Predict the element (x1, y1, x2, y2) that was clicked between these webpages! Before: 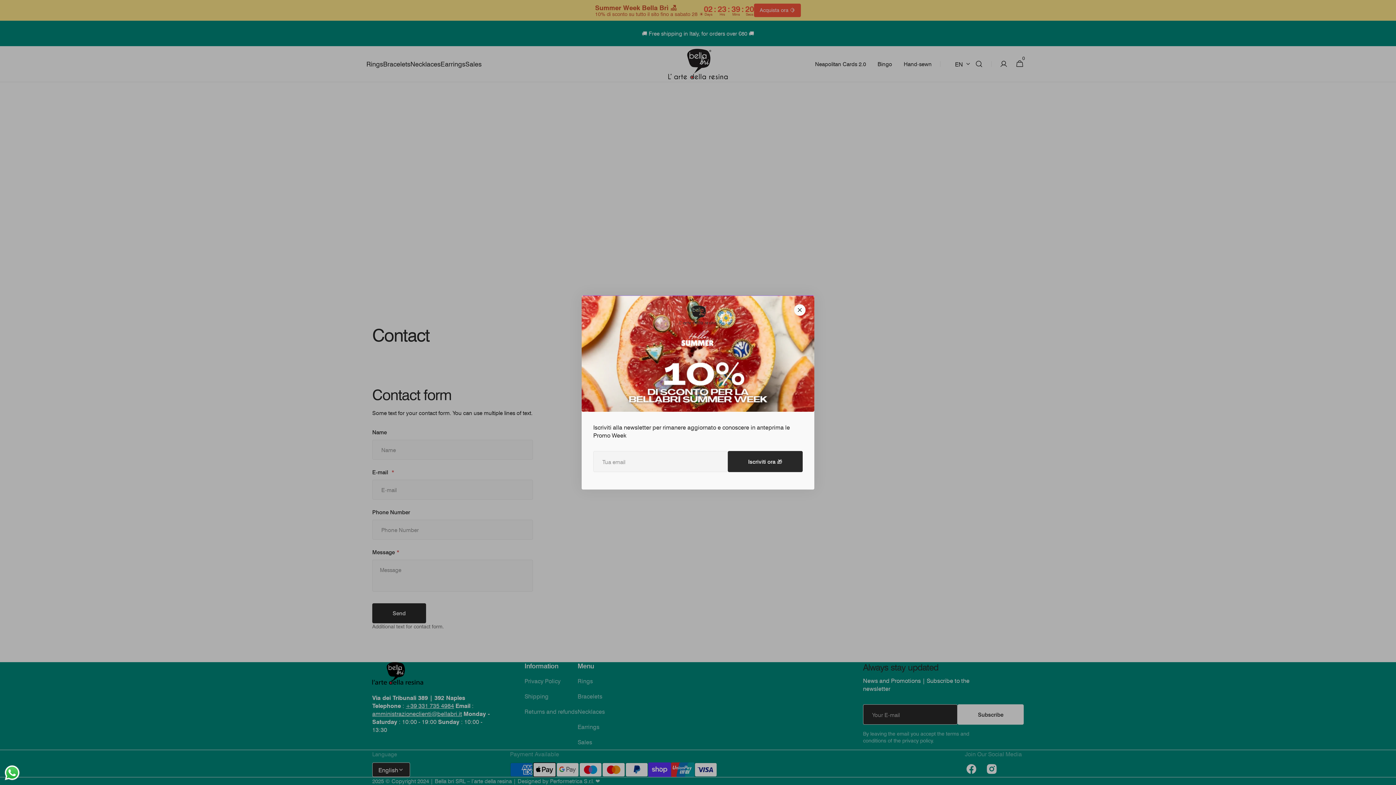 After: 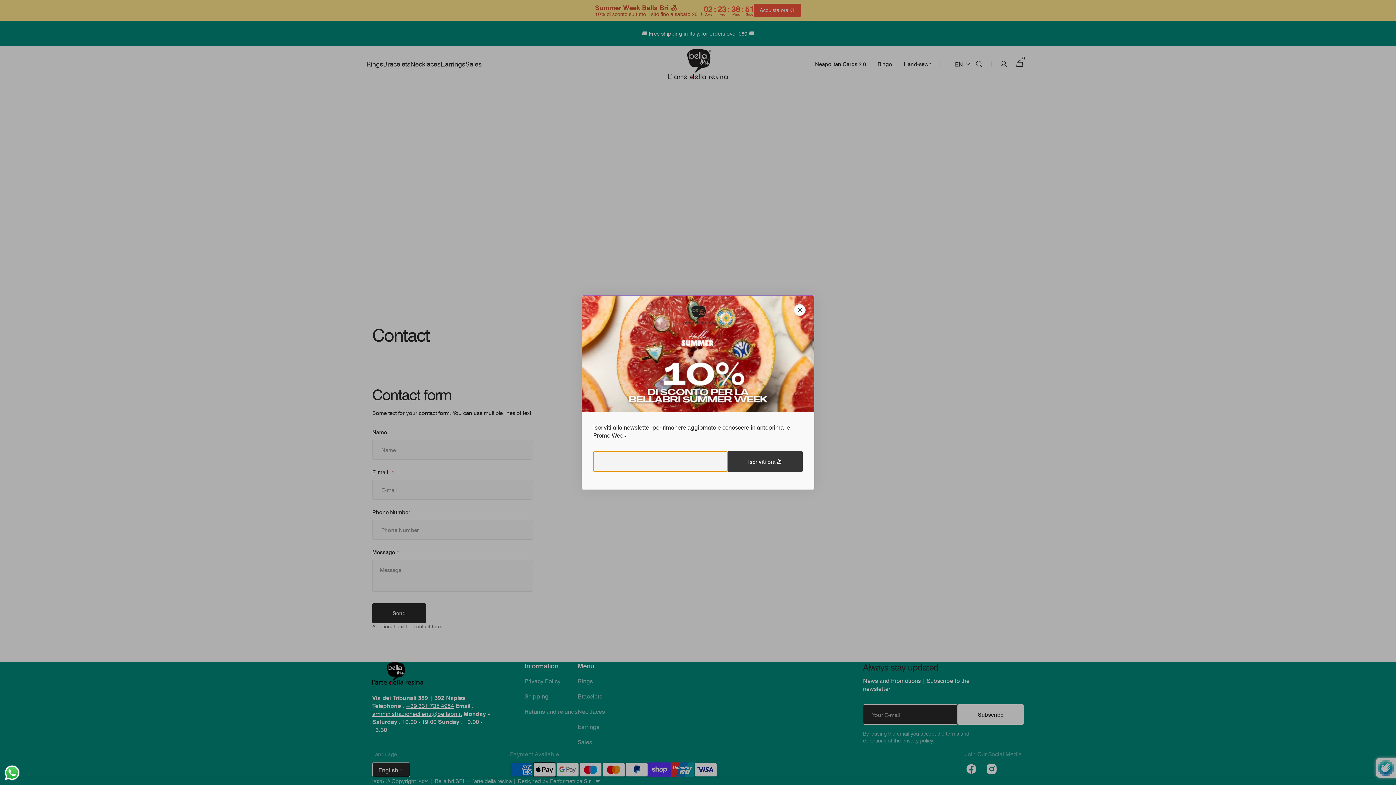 Action: bbox: (728, 451, 802, 472) label: Iscriviti ora 🎁